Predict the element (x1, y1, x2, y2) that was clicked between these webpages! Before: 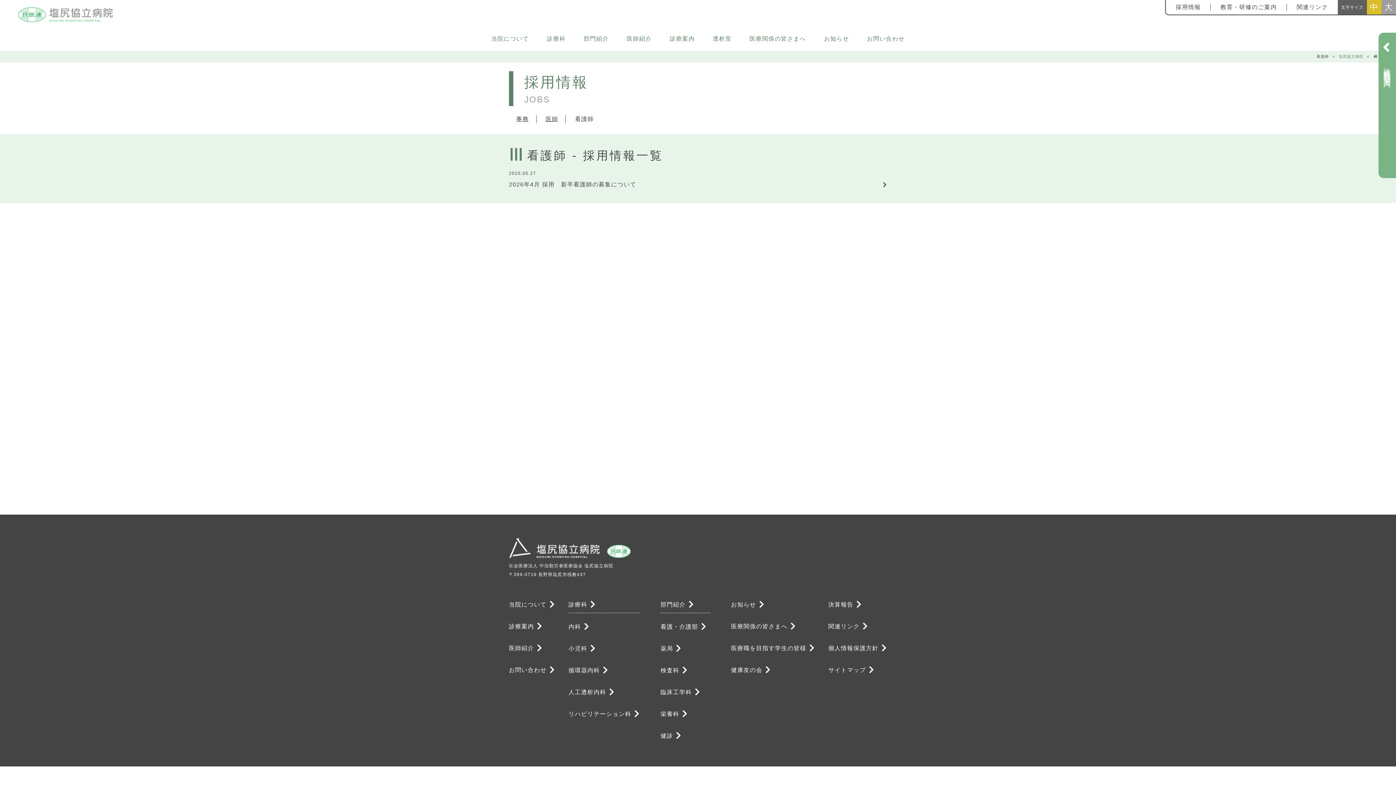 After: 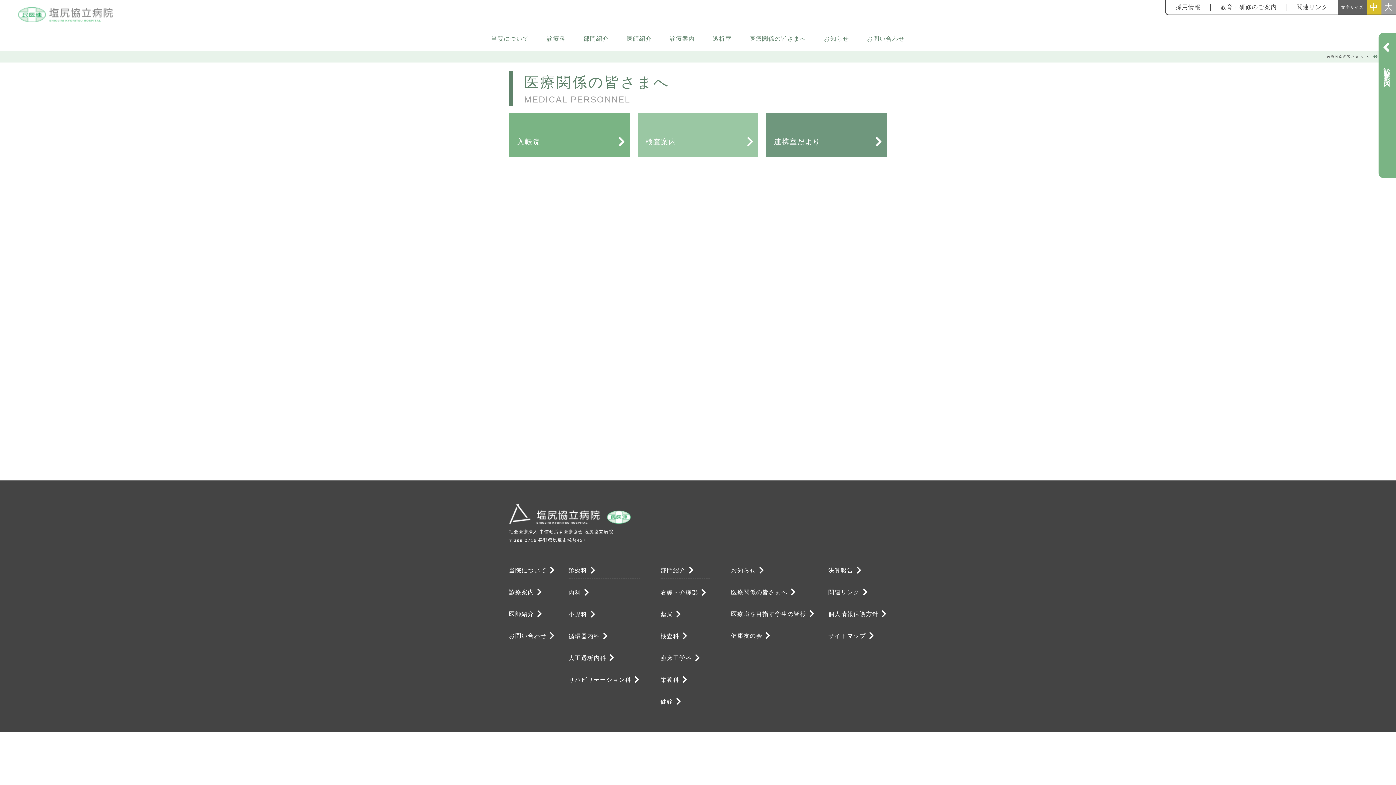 Action: bbox: (731, 617, 815, 633) label: 医療関係の皆さまへ